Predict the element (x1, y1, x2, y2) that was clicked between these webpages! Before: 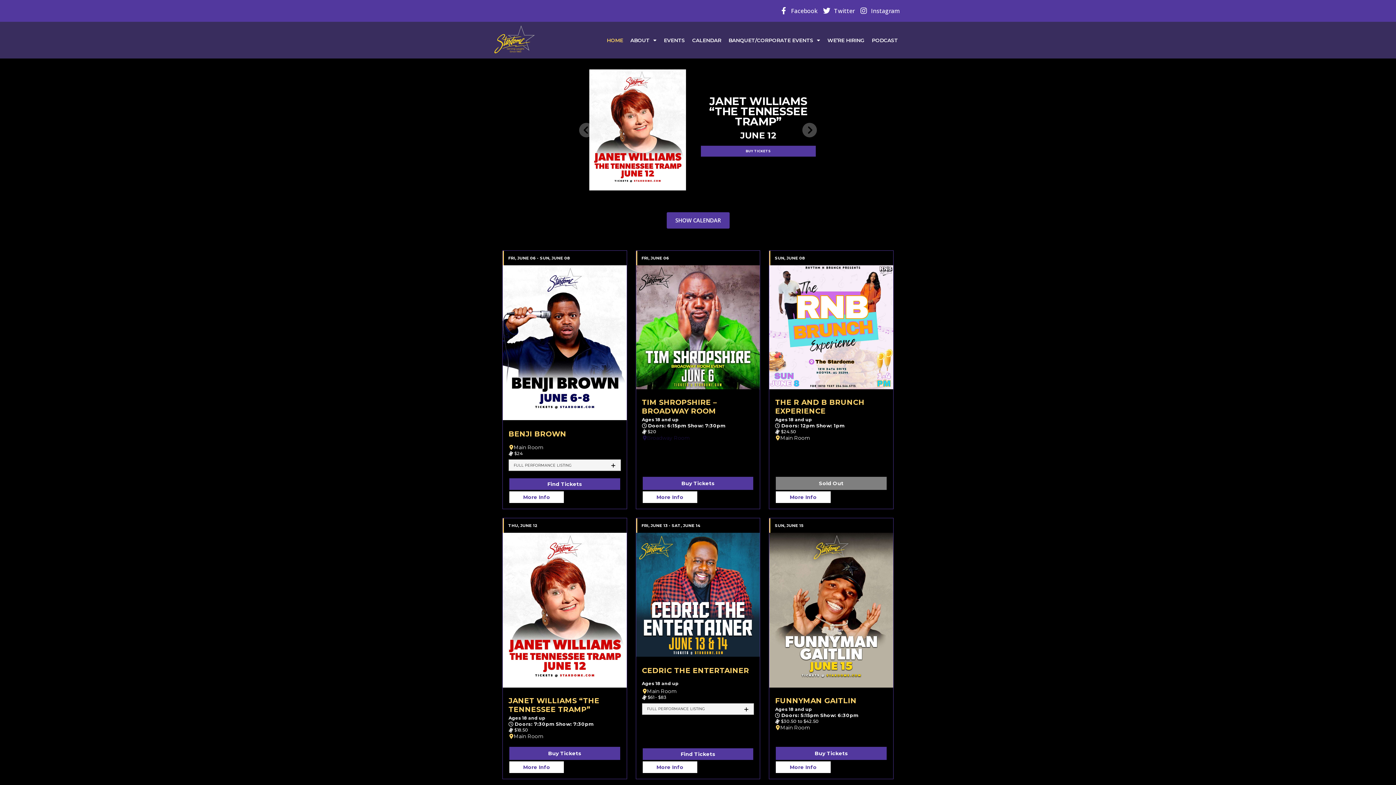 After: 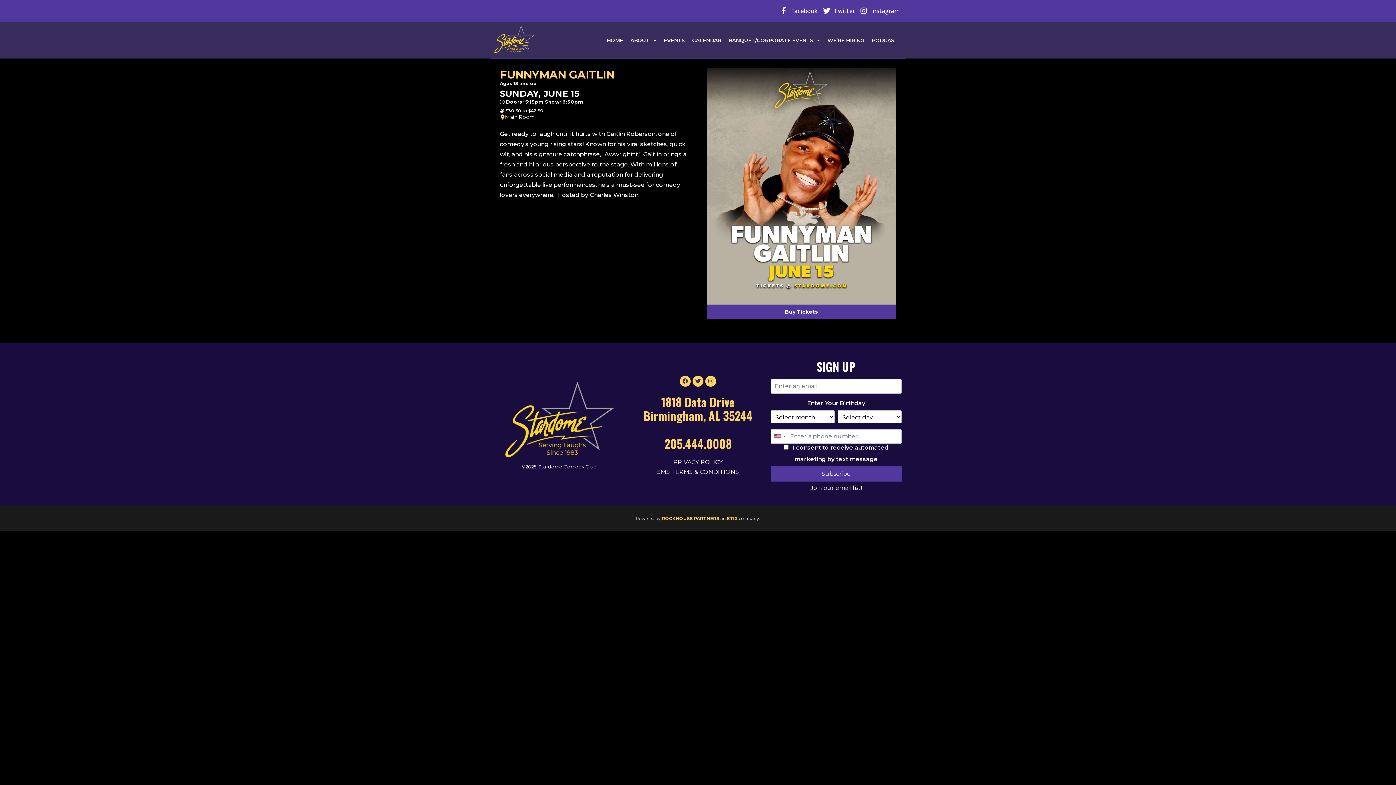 Action: label: FUNNYMAN GAITLIN bbox: (775, 696, 887, 705)